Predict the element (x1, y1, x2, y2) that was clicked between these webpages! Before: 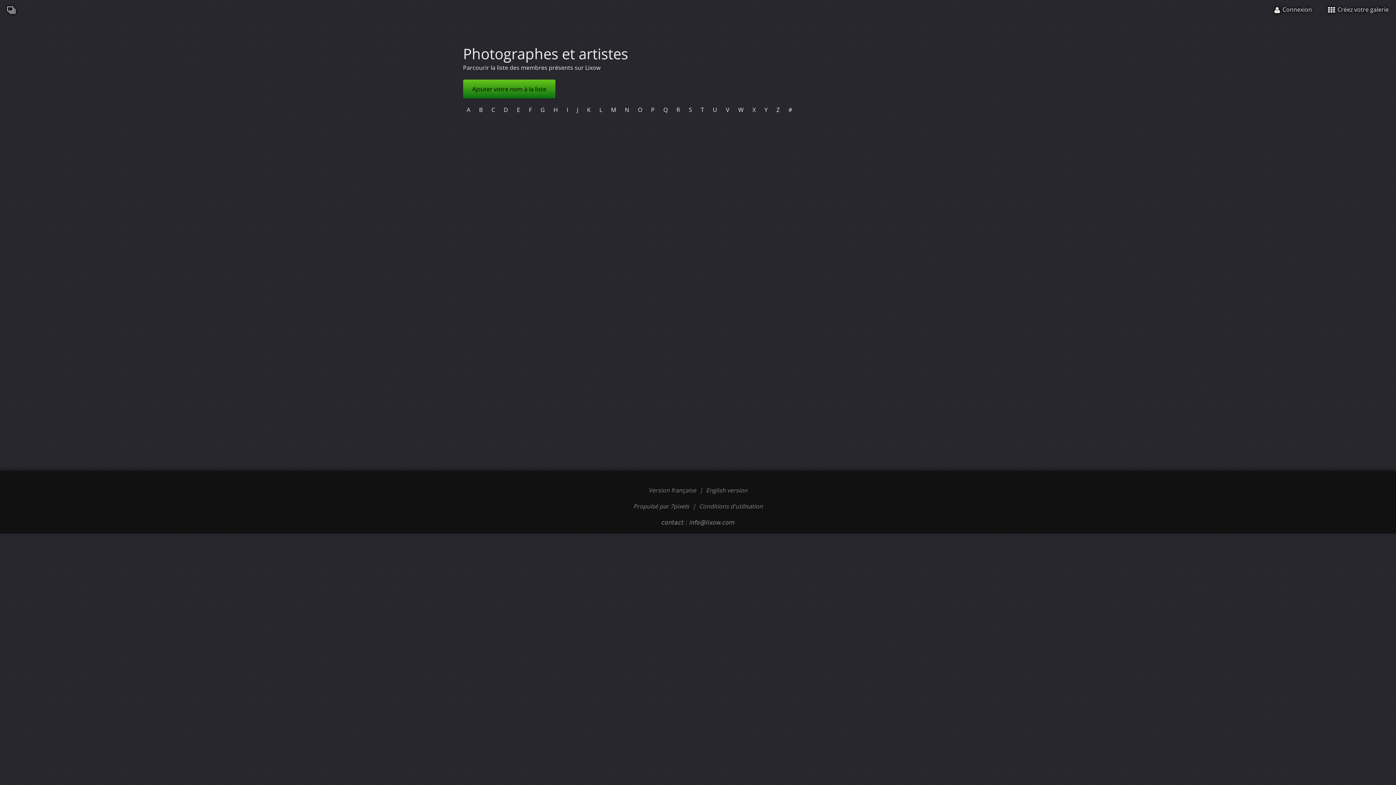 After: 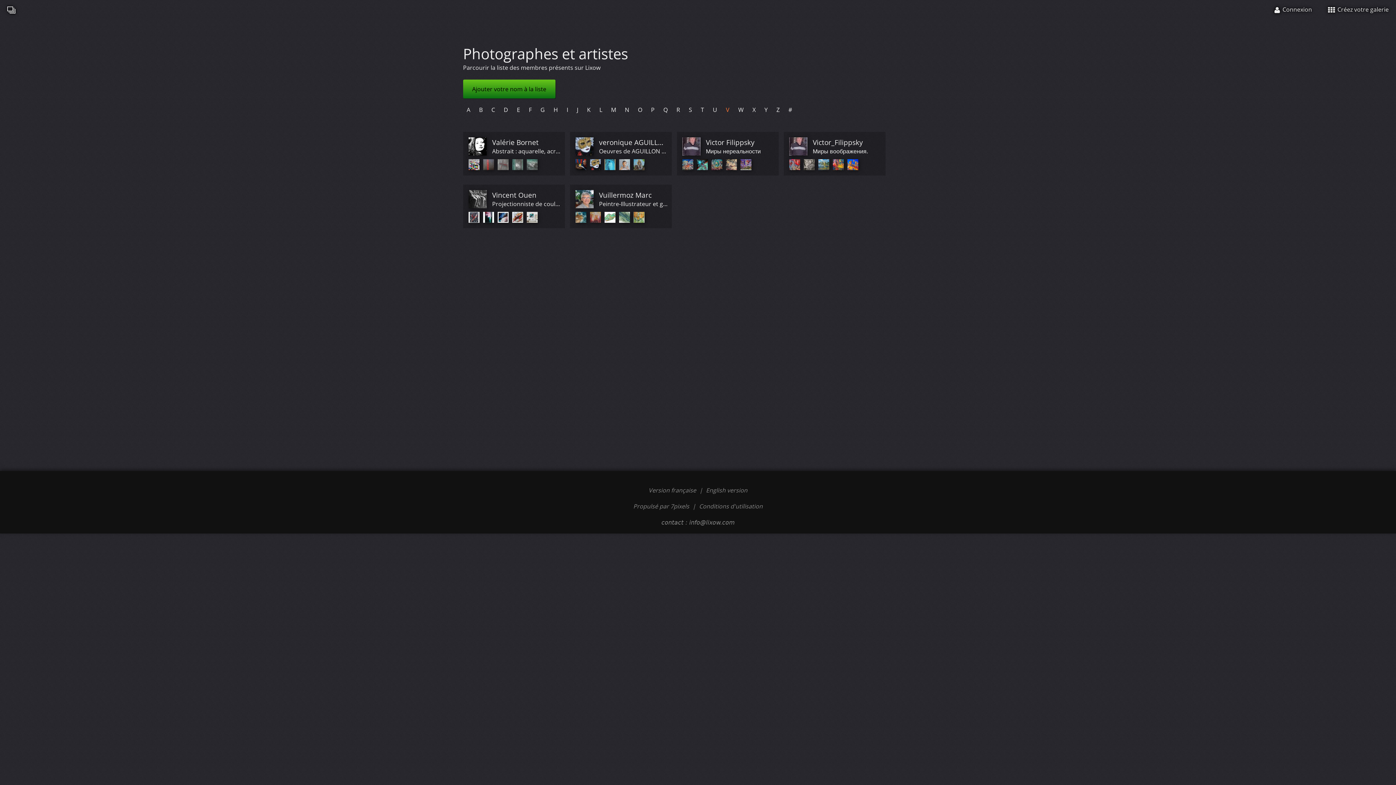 Action: label: V bbox: (722, 102, 733, 117)